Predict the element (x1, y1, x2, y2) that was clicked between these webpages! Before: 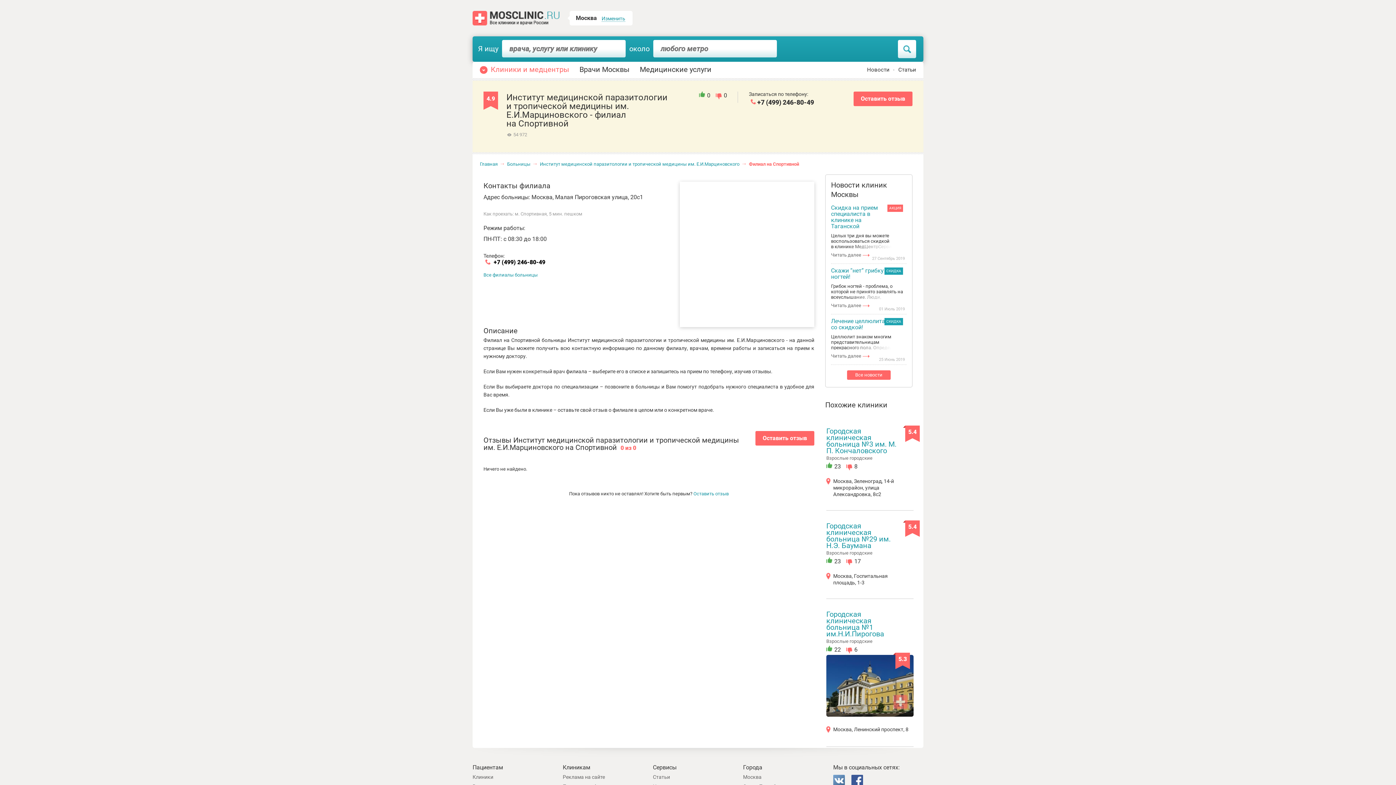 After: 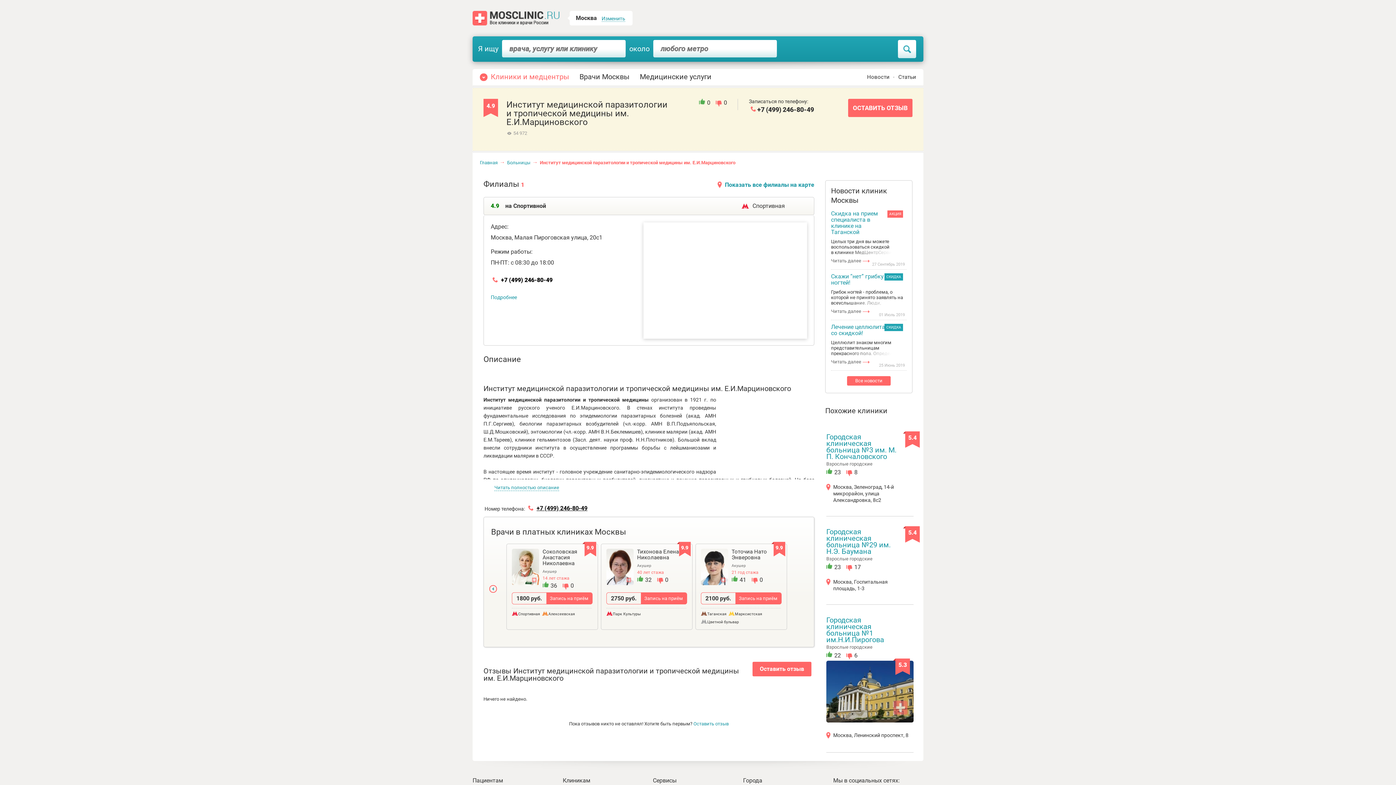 Action: bbox: (483, 270, 537, 280) label: Все филиалы больницы